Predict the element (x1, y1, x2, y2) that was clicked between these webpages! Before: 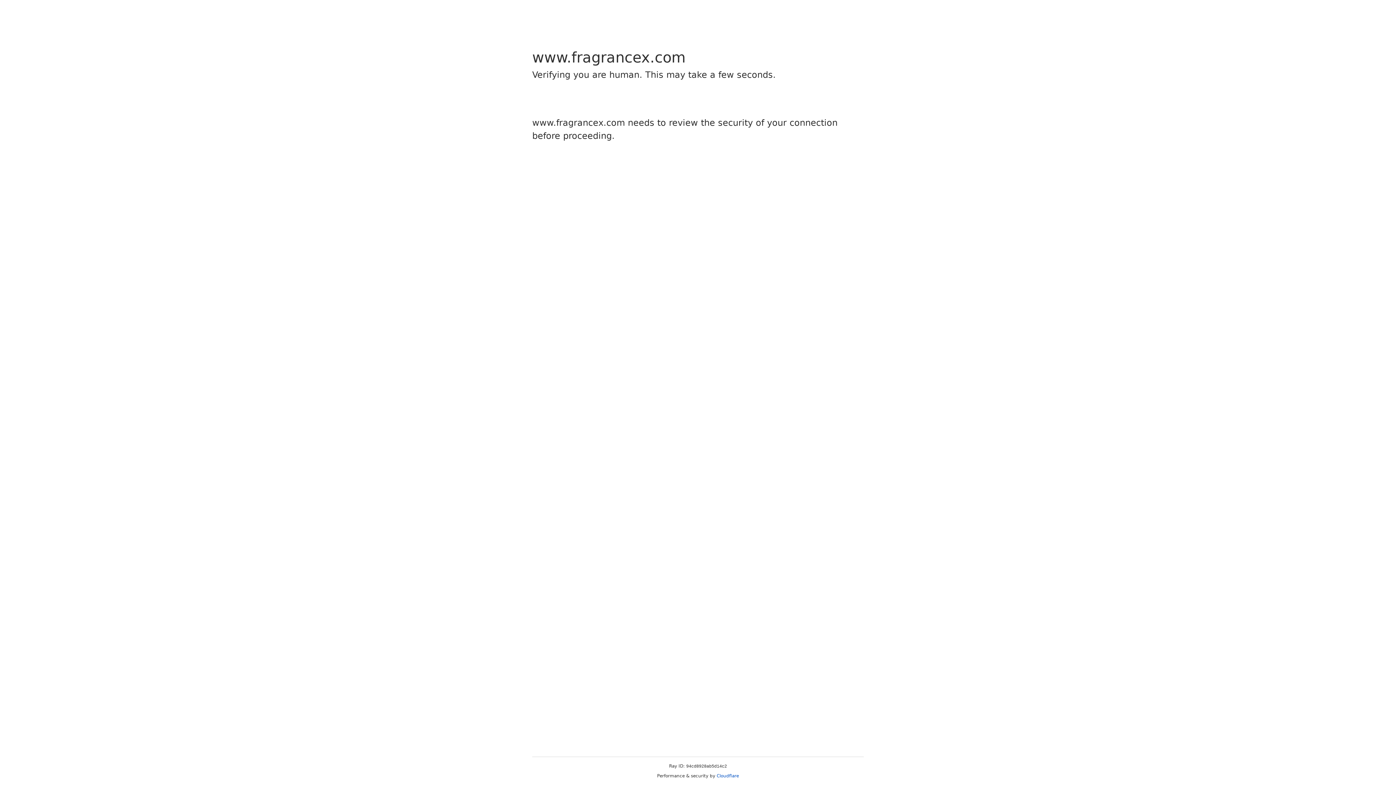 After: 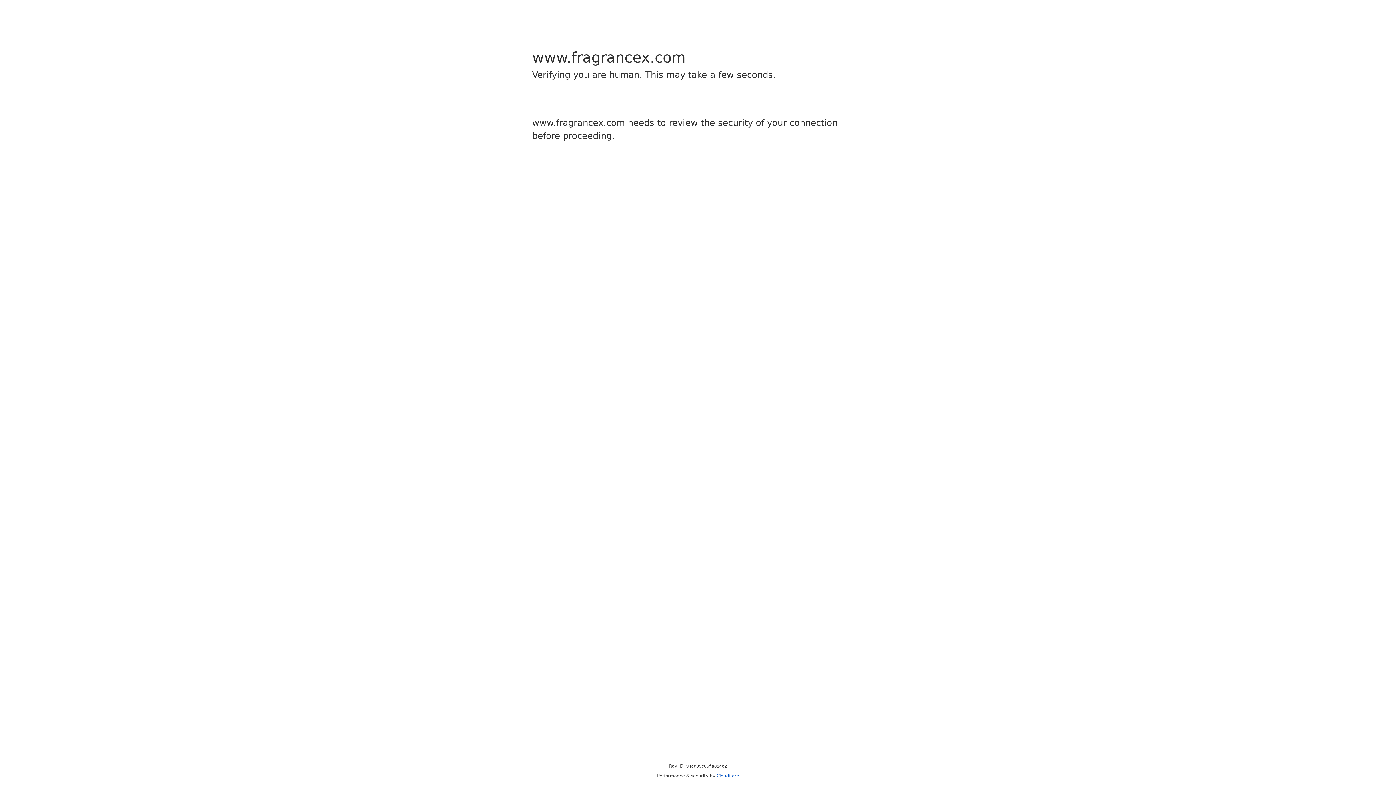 Action: bbox: (716, 773, 739, 778) label: Cloudflare